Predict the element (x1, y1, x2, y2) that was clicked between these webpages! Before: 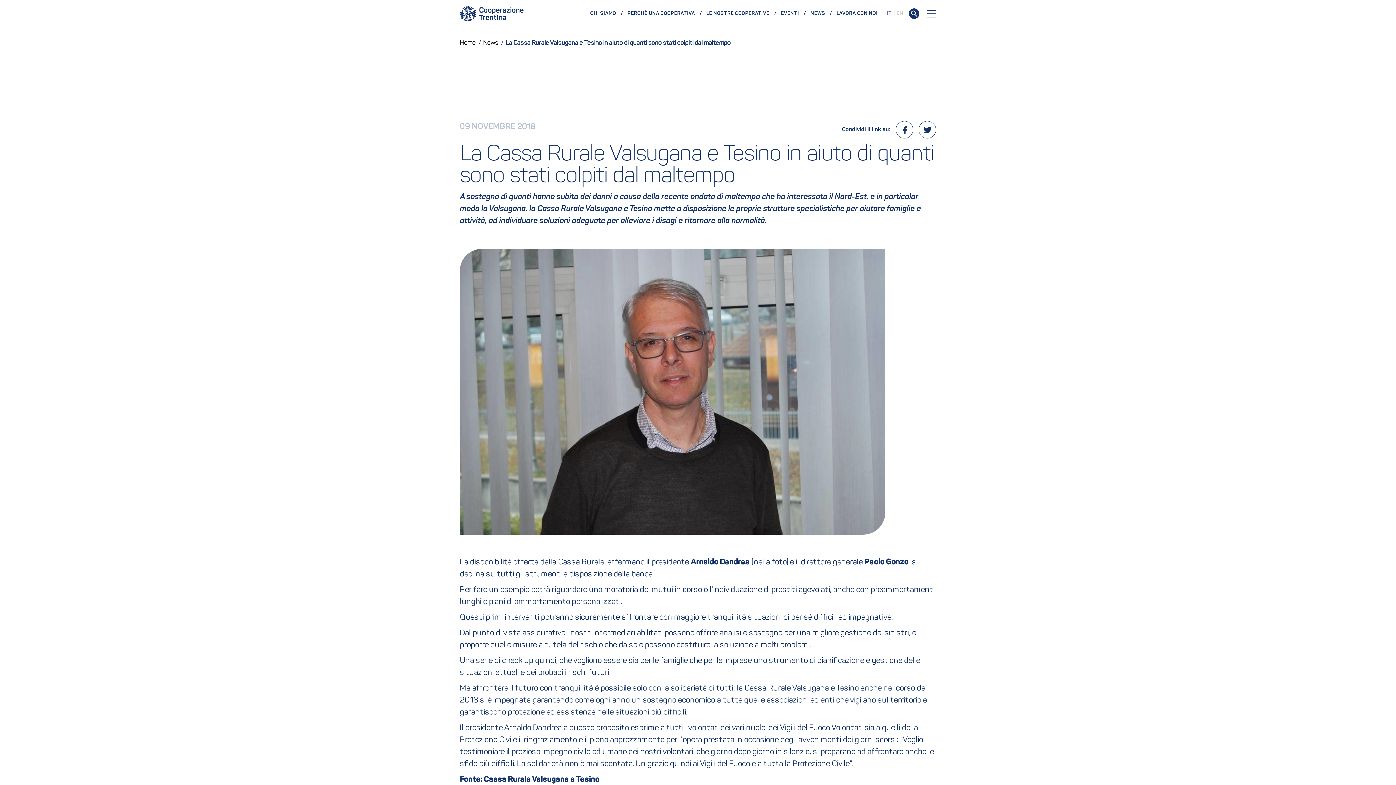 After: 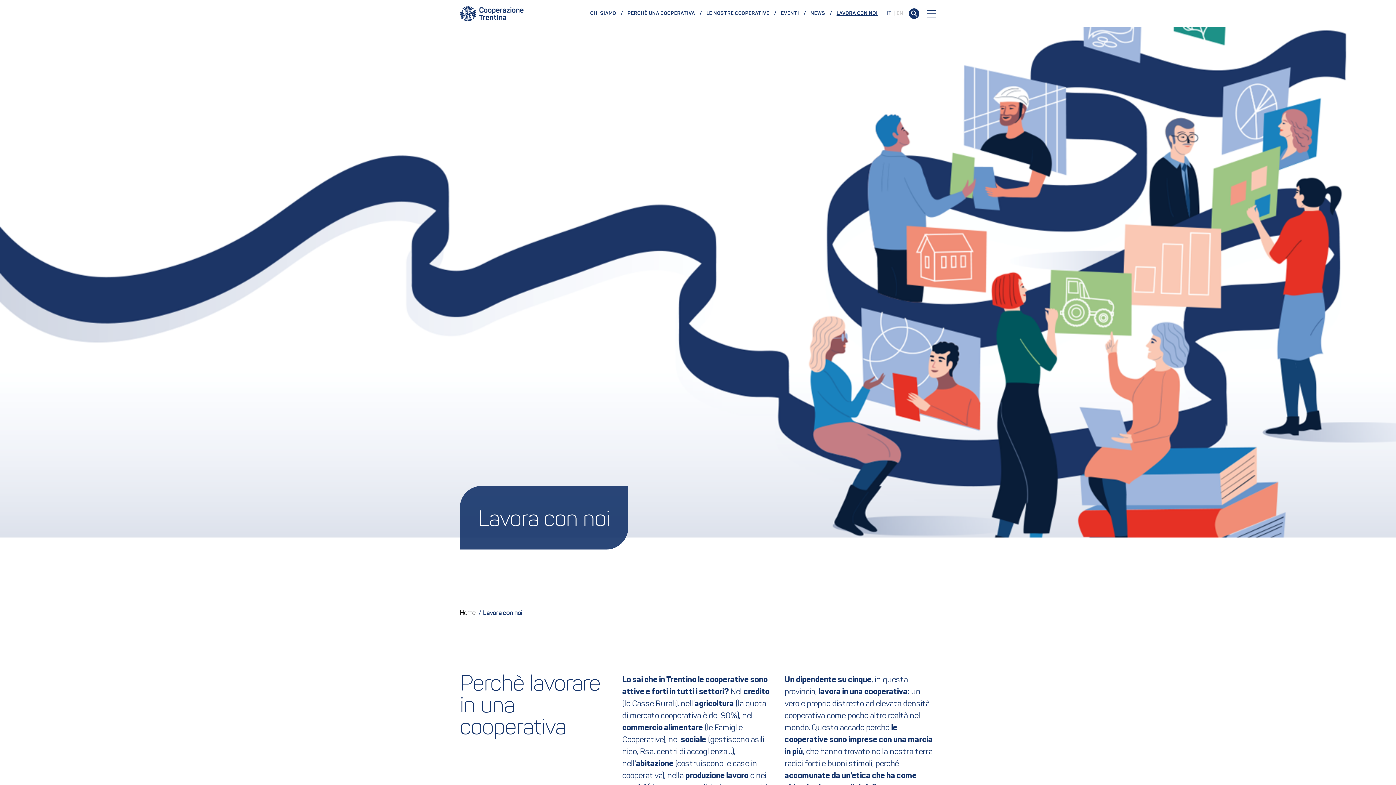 Action: bbox: (836, 8, 877, 19) label: LAVORA CON NOI